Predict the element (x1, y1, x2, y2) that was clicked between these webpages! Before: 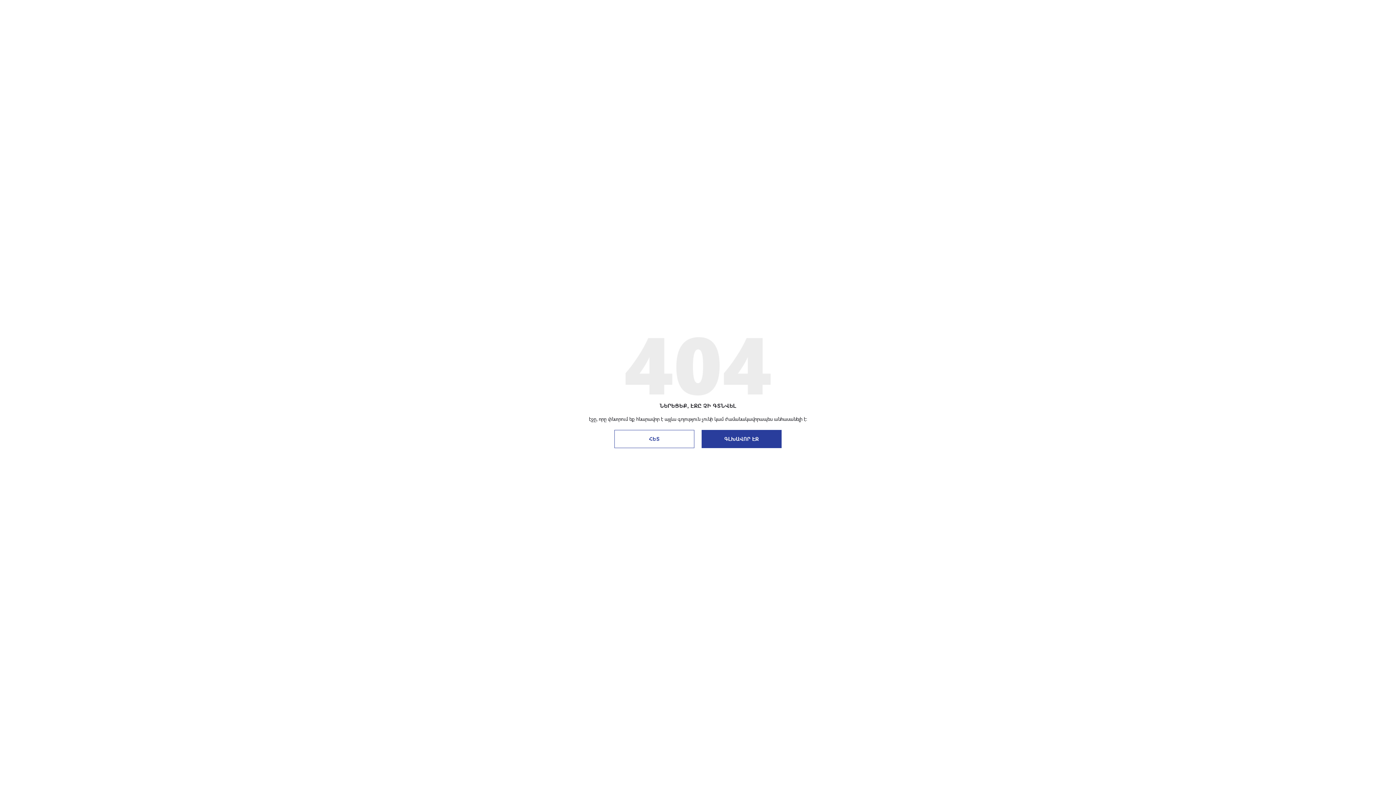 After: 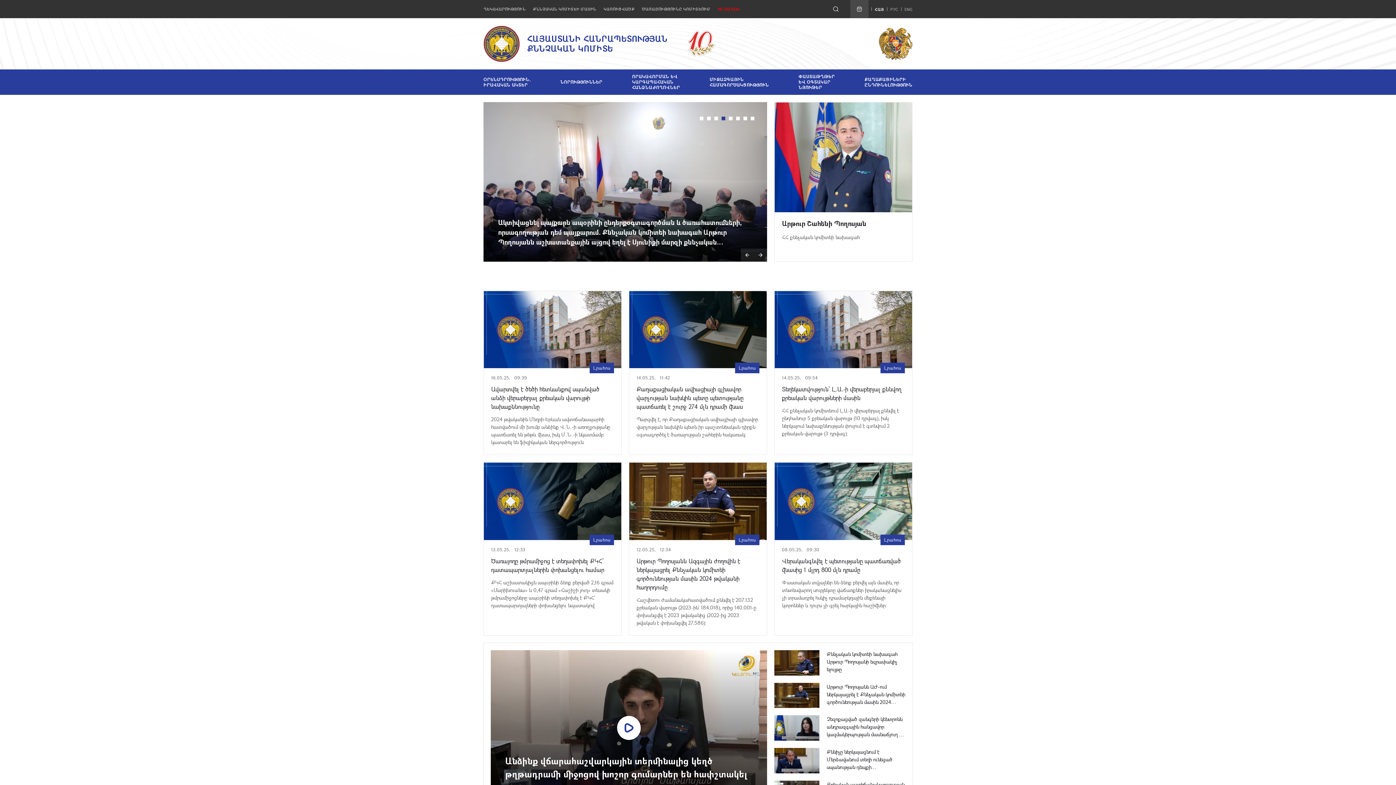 Action: label: ԳԼԽԱՎՈՐ ԷՋ bbox: (701, 430, 781, 448)